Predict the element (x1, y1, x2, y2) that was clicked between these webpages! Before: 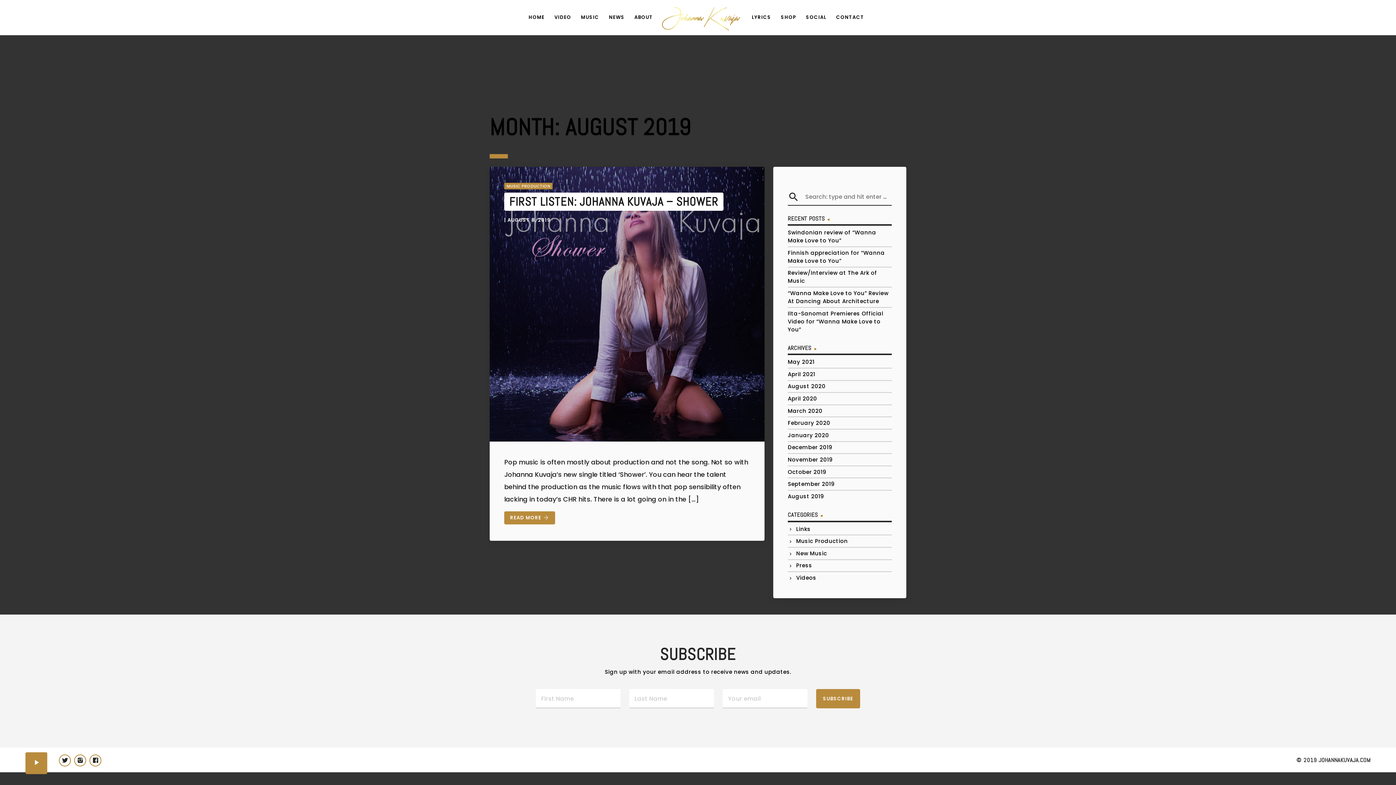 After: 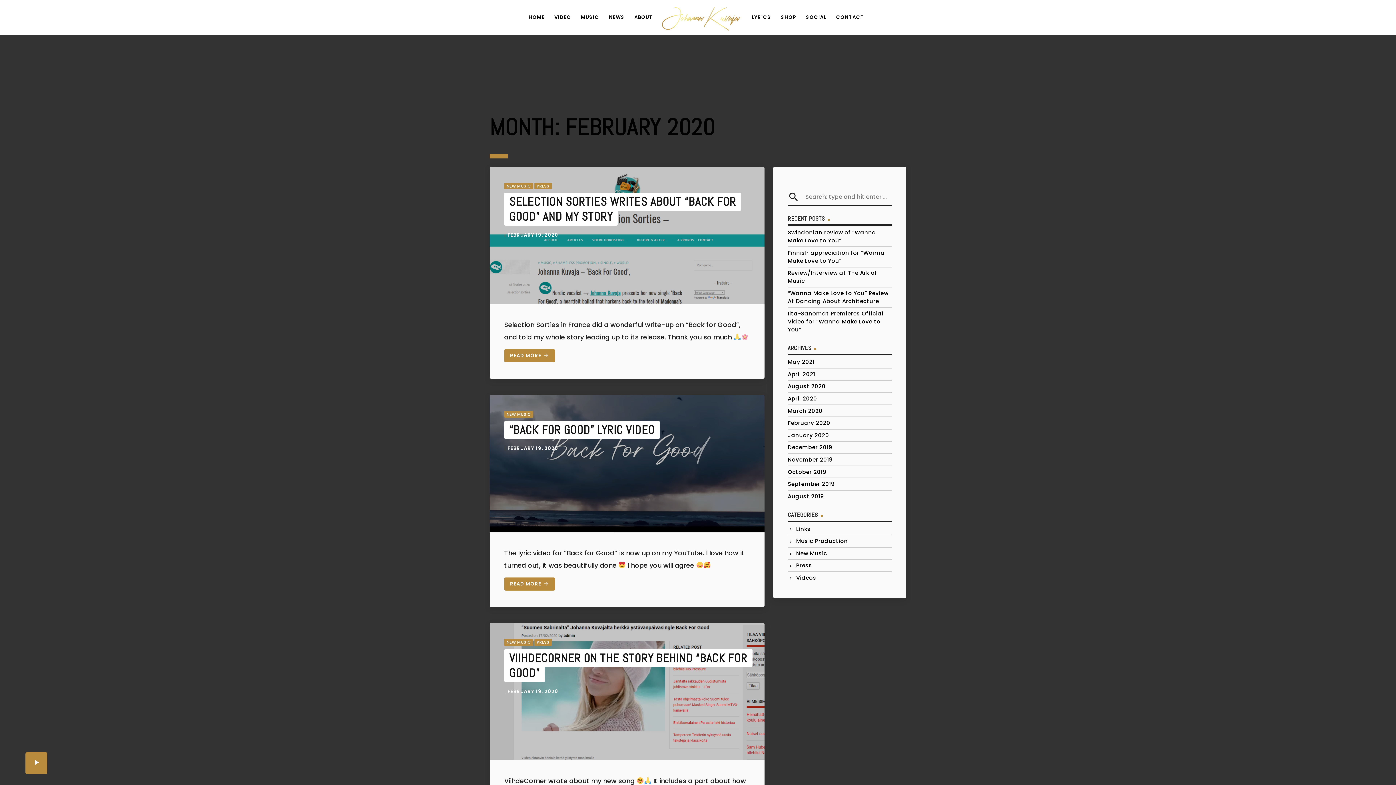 Action: bbox: (788, 419, 830, 427) label: February 2020